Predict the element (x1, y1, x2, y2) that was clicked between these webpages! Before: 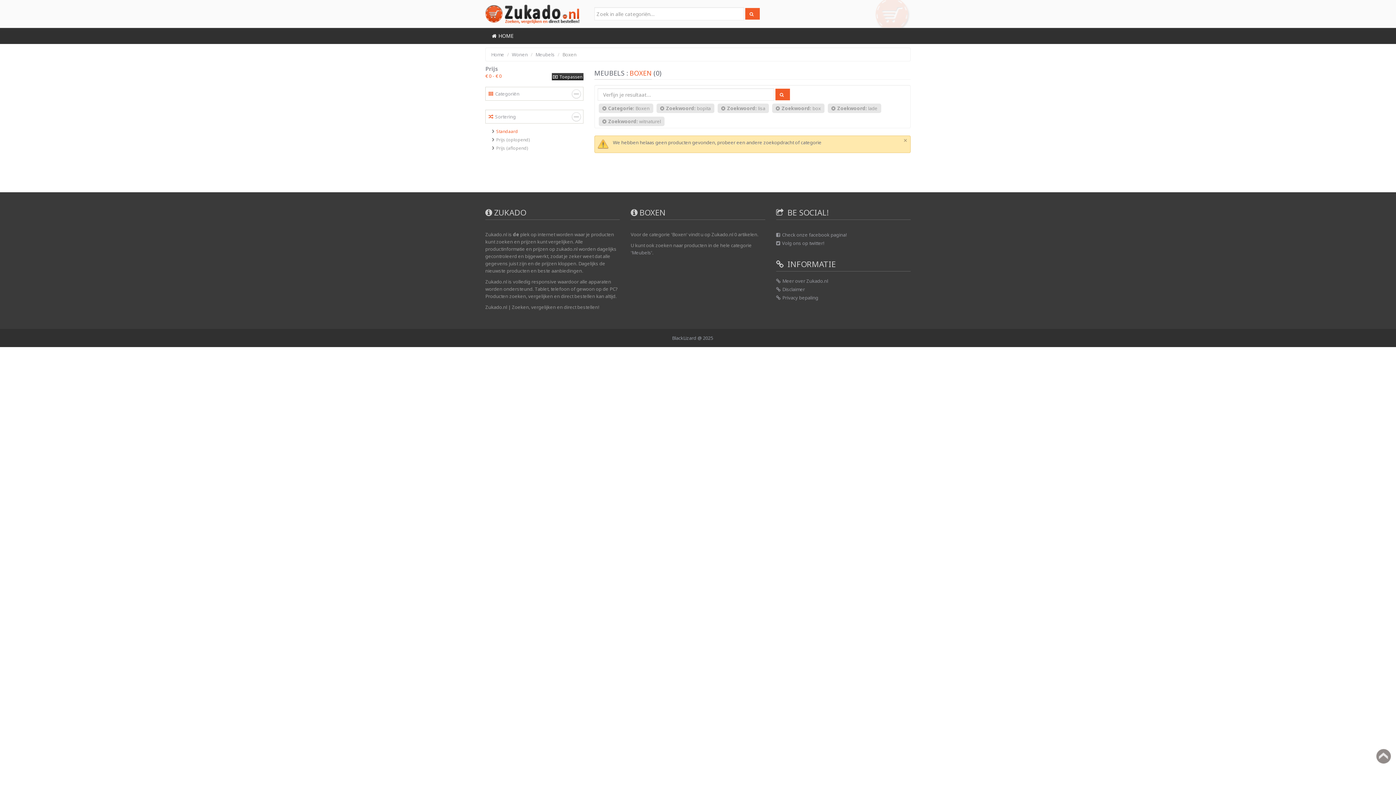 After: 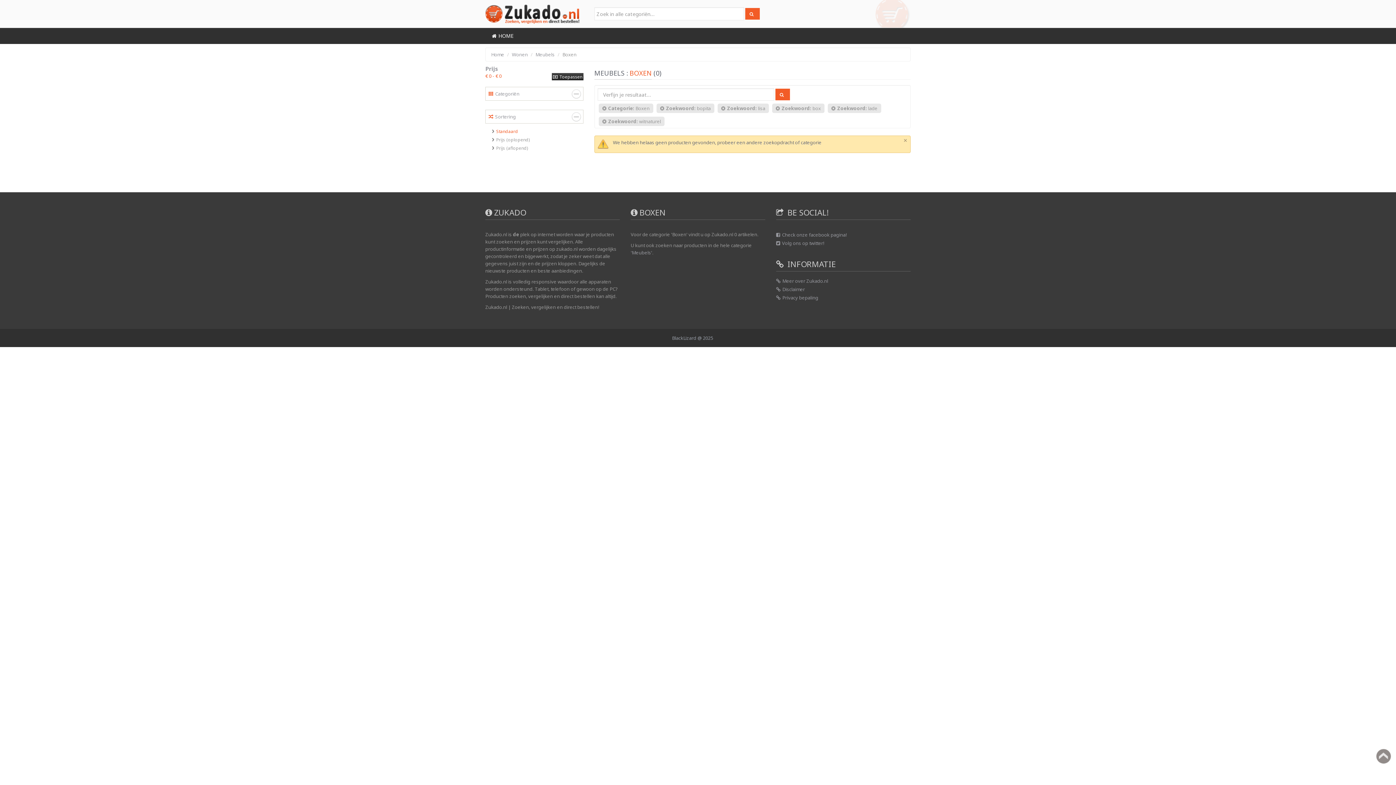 Action: bbox: (490, 127, 583, 135) label: Standaard